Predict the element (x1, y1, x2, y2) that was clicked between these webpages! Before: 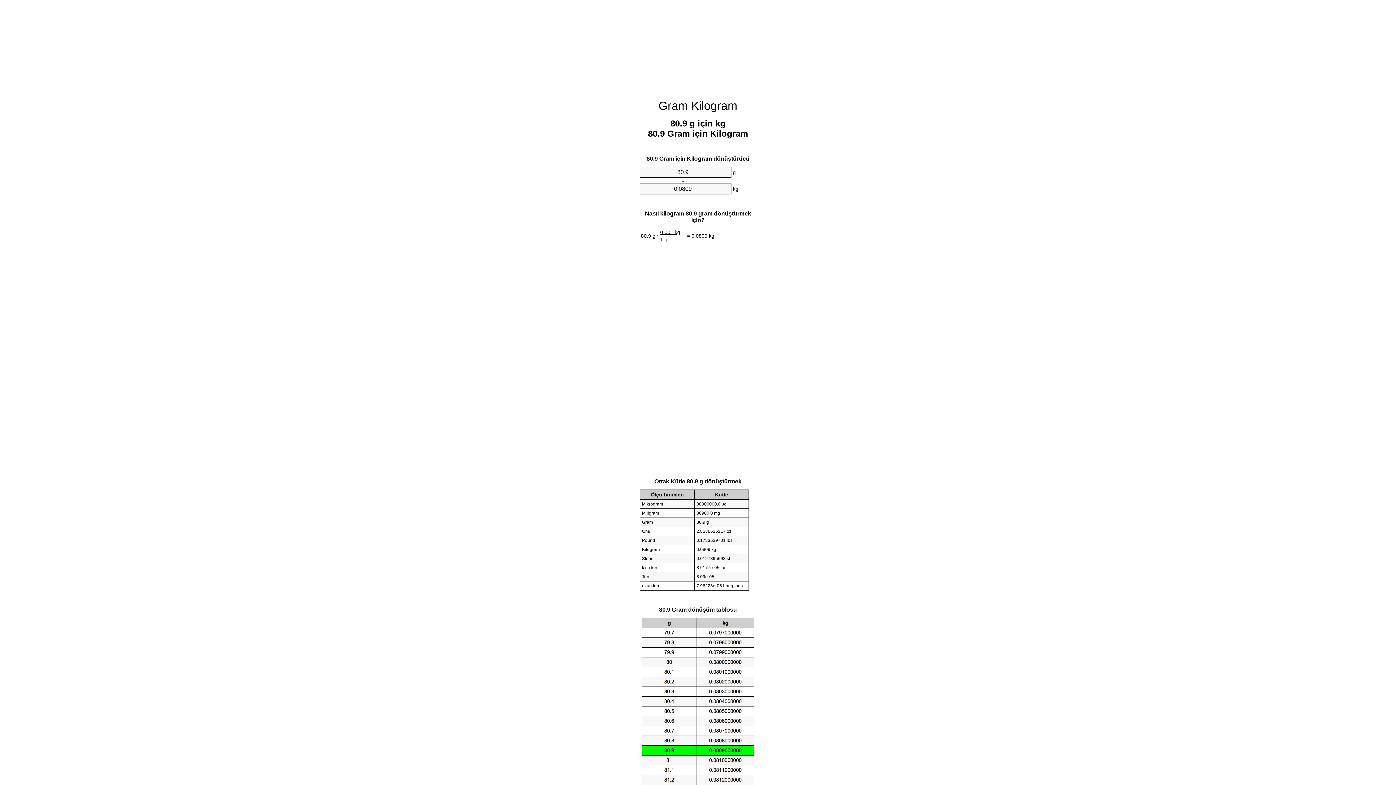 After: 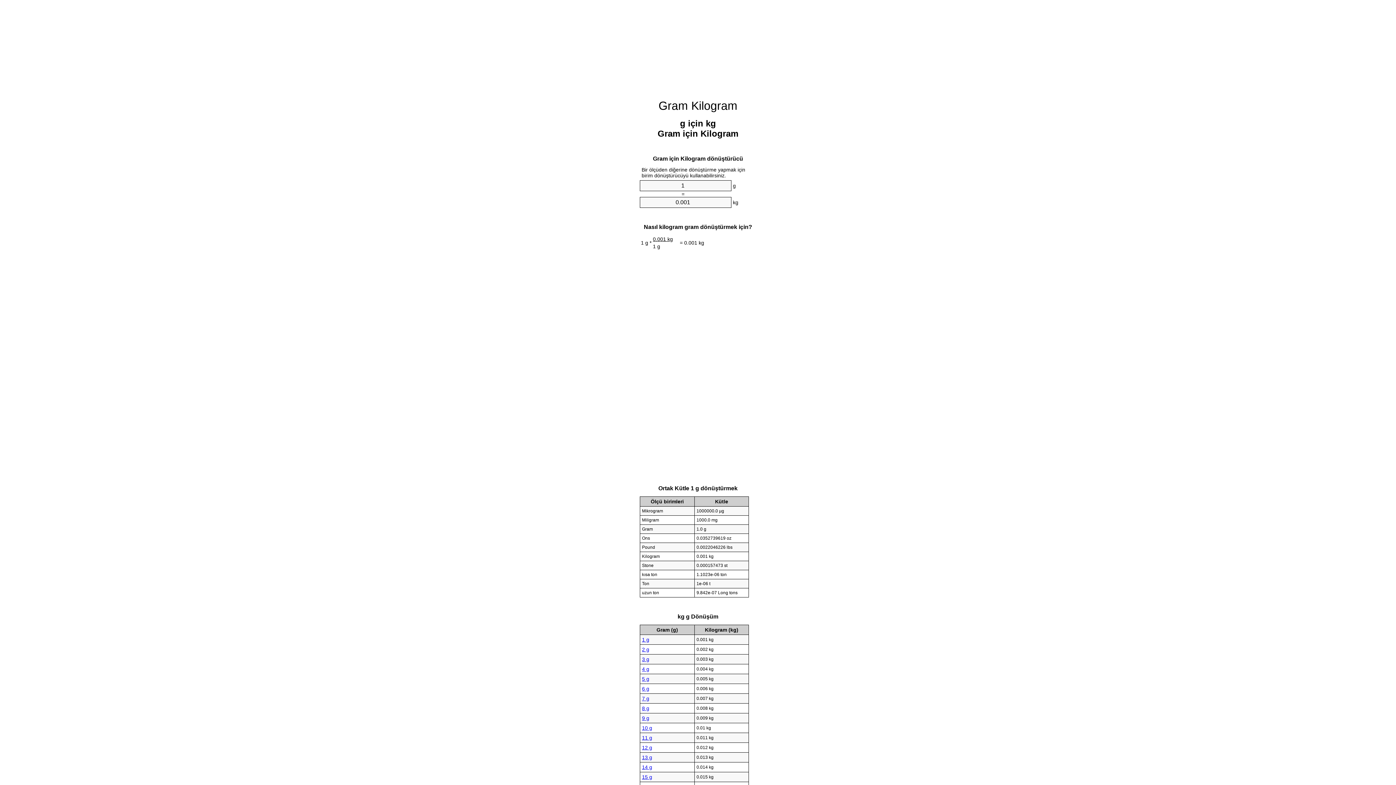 Action: bbox: (658, 99, 737, 112) label: Gram Kilogram